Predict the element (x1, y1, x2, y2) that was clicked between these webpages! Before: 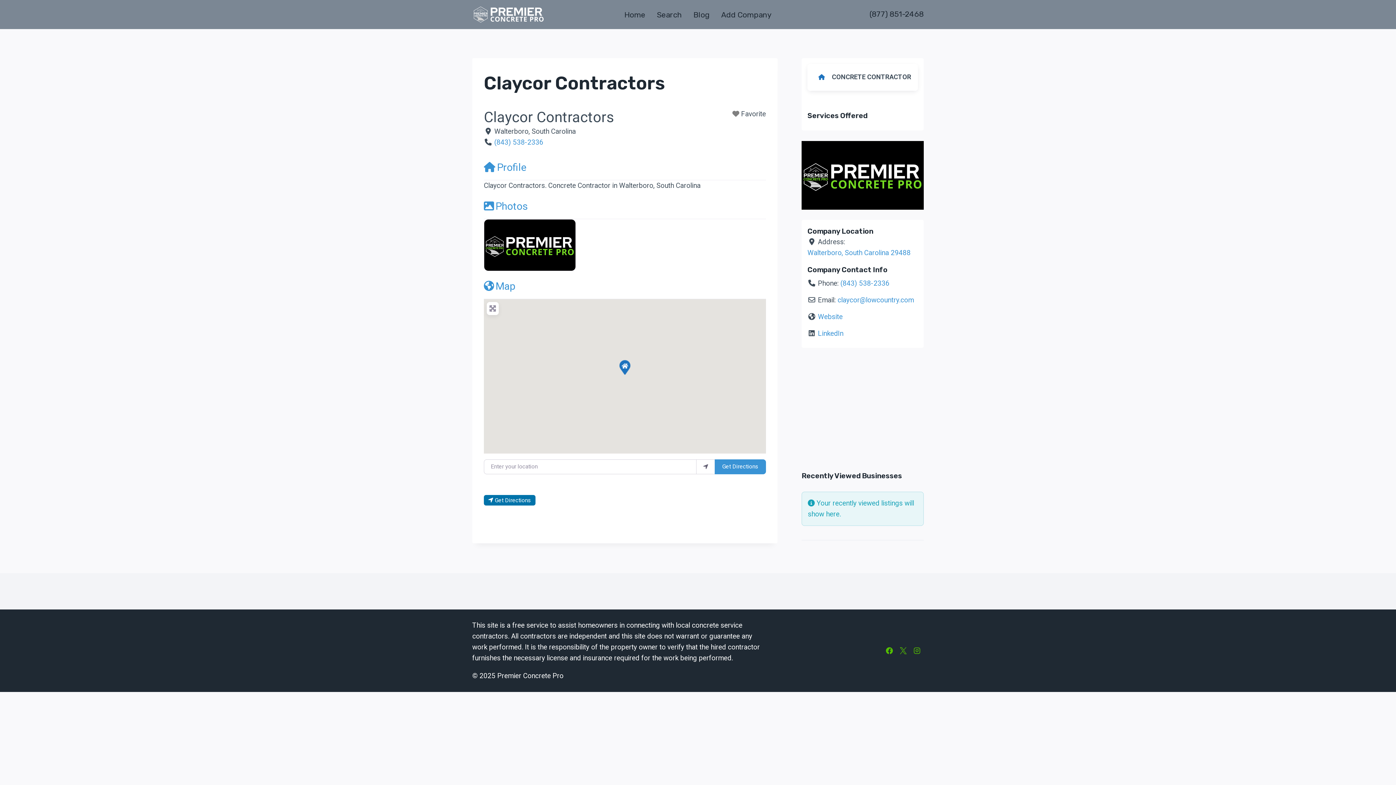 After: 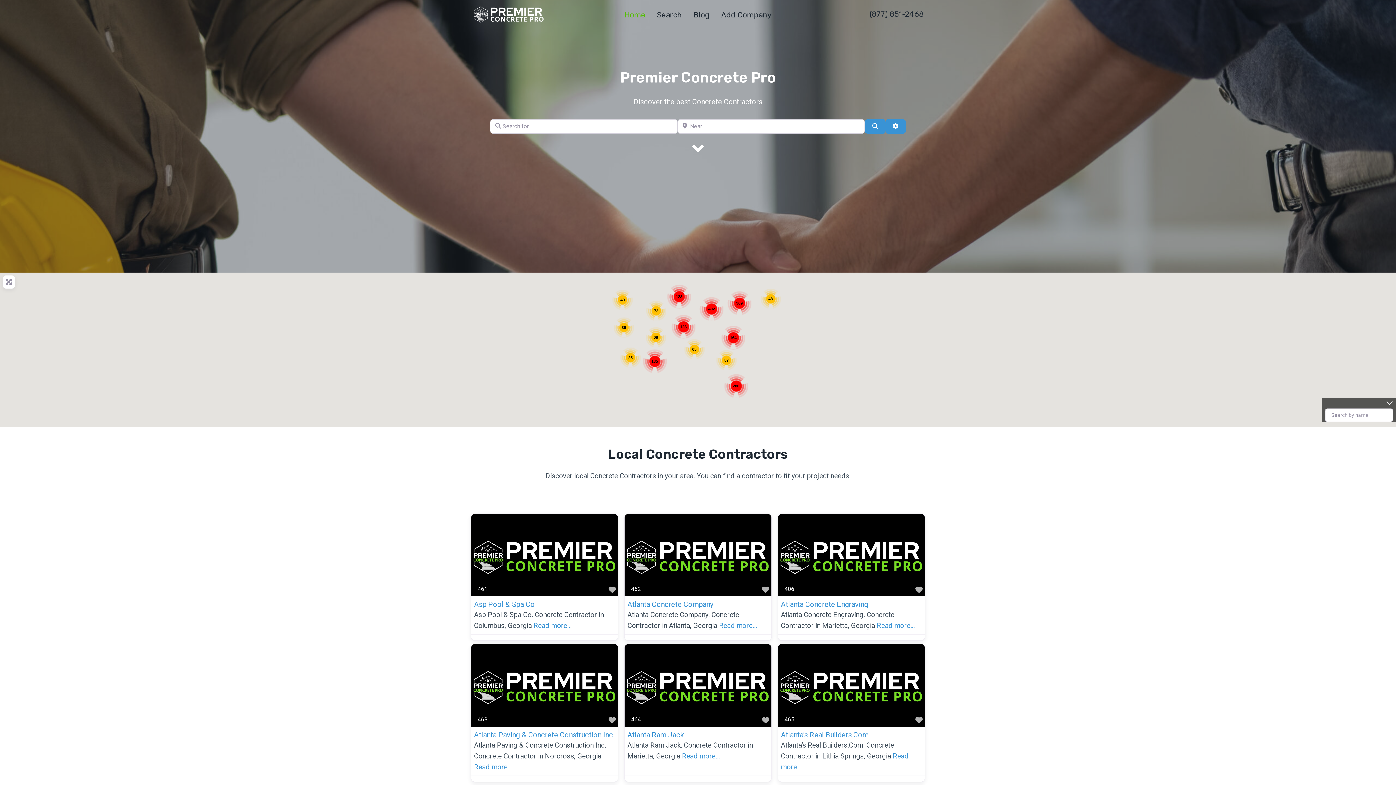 Action: bbox: (472, 5, 545, 23)